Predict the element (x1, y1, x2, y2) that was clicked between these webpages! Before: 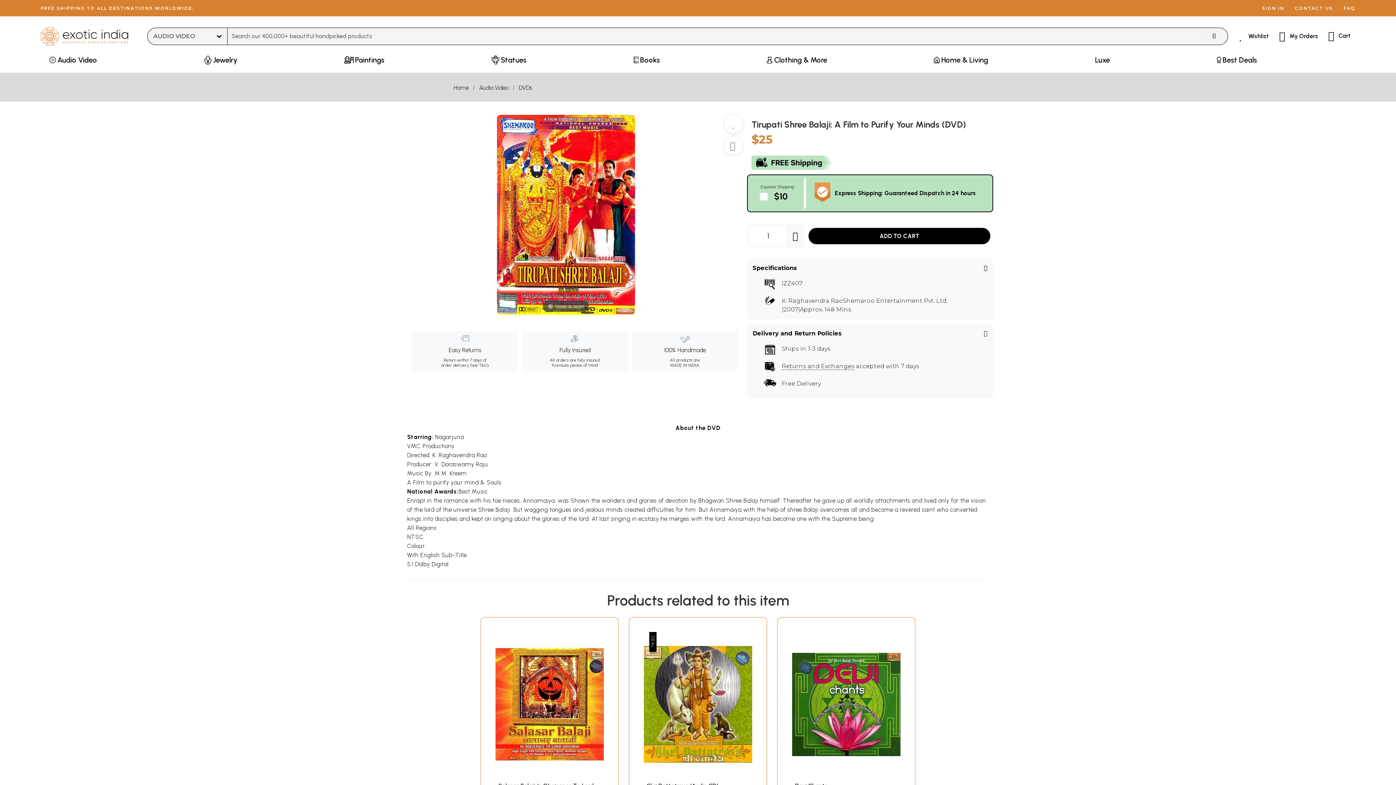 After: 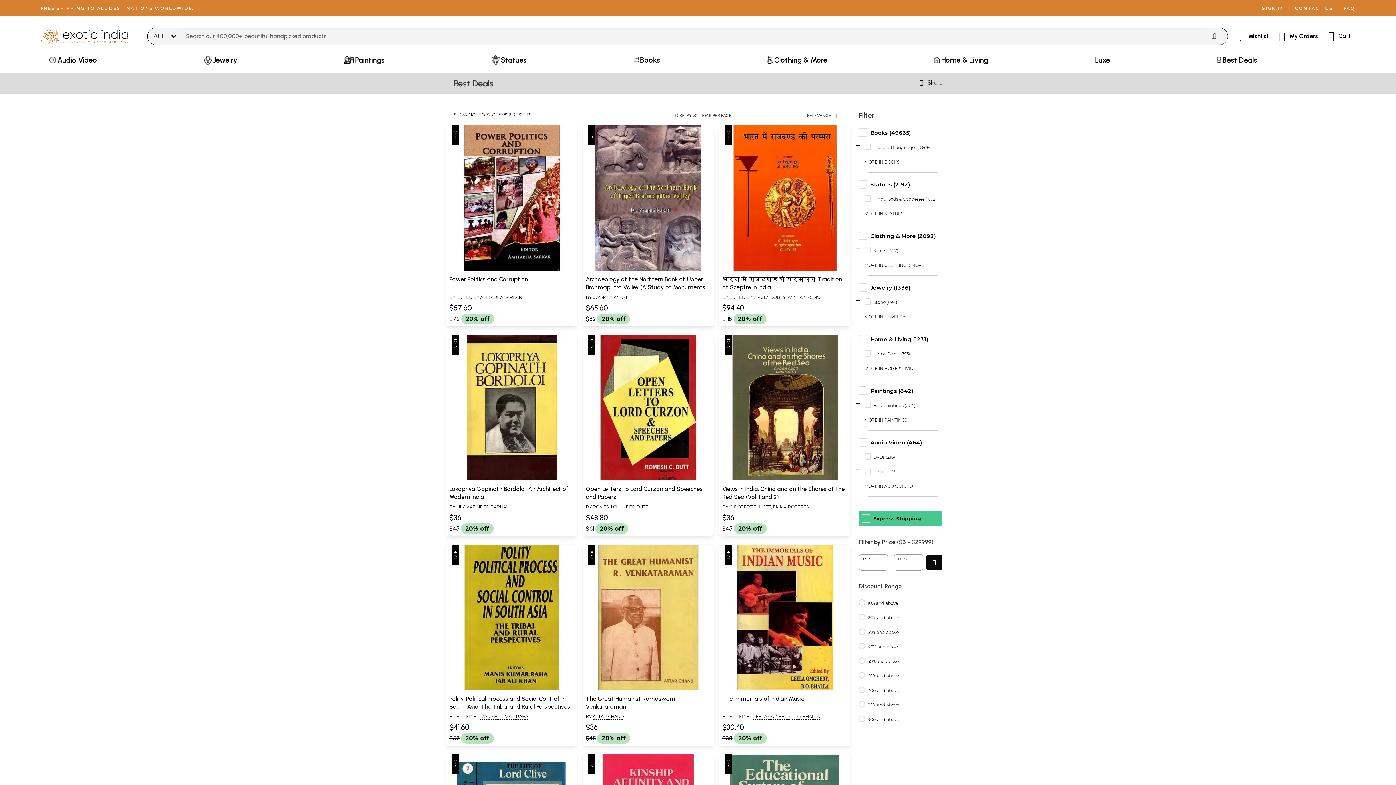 Action: bbox: (1212, 53, 1261, 72) label: Best Deals